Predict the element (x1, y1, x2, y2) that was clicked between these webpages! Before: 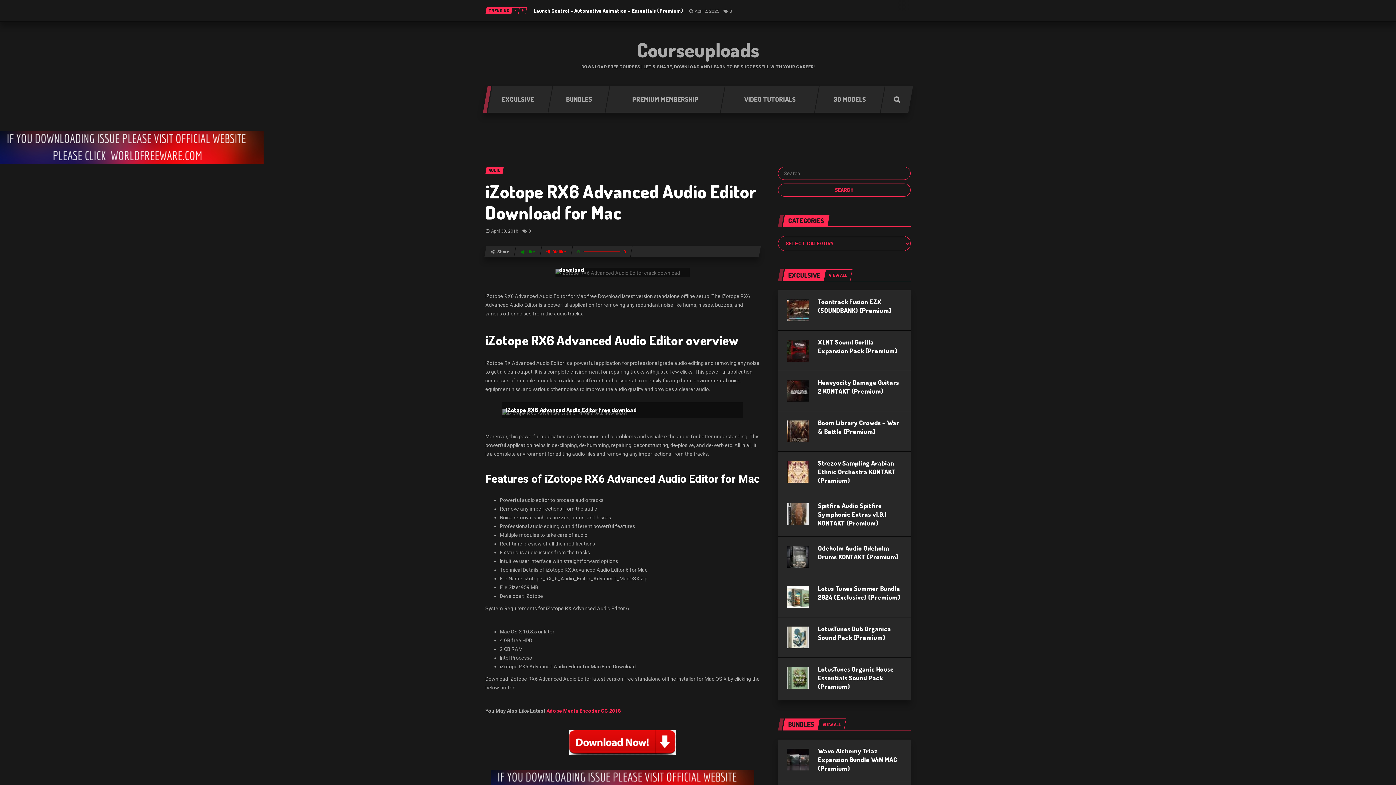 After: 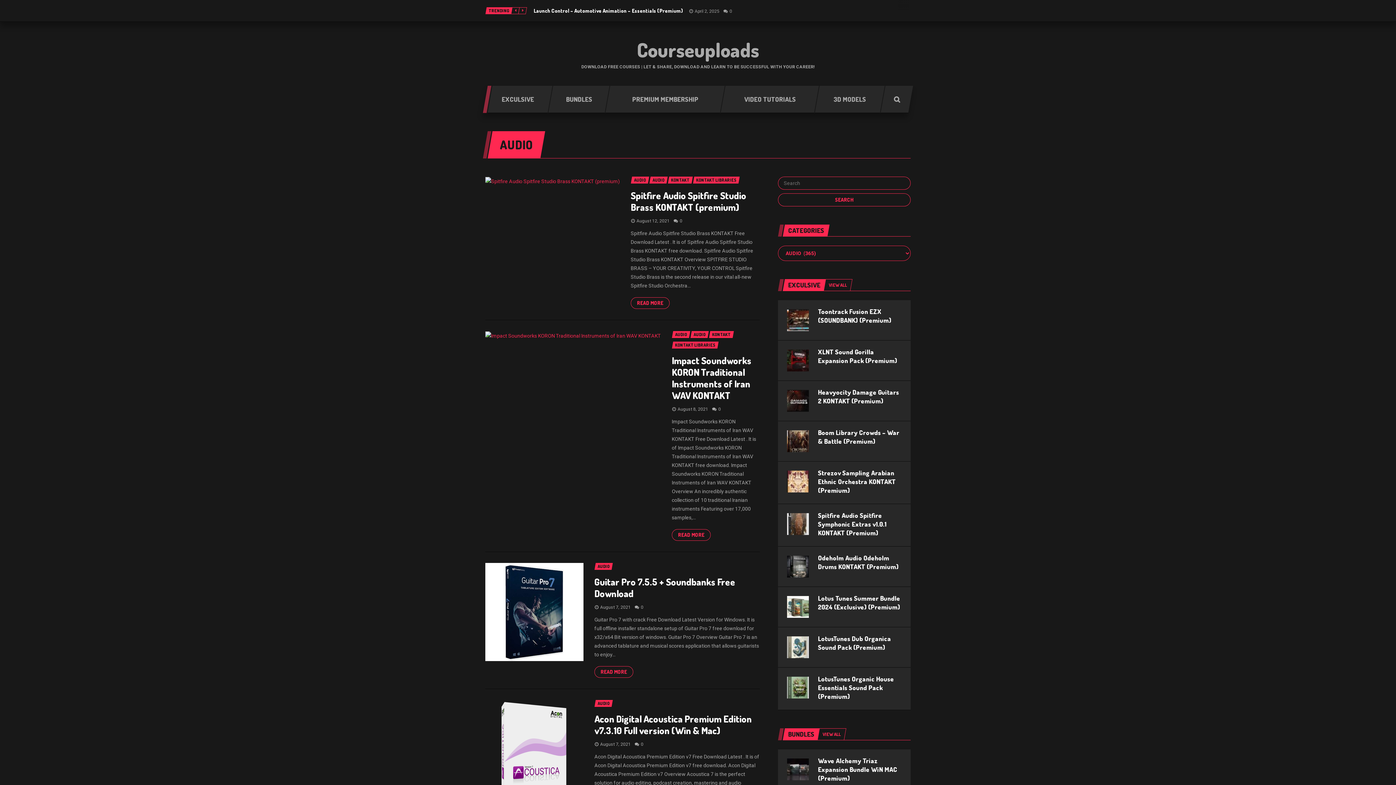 Action: bbox: (485, 166, 504, 173) label: AUDIO